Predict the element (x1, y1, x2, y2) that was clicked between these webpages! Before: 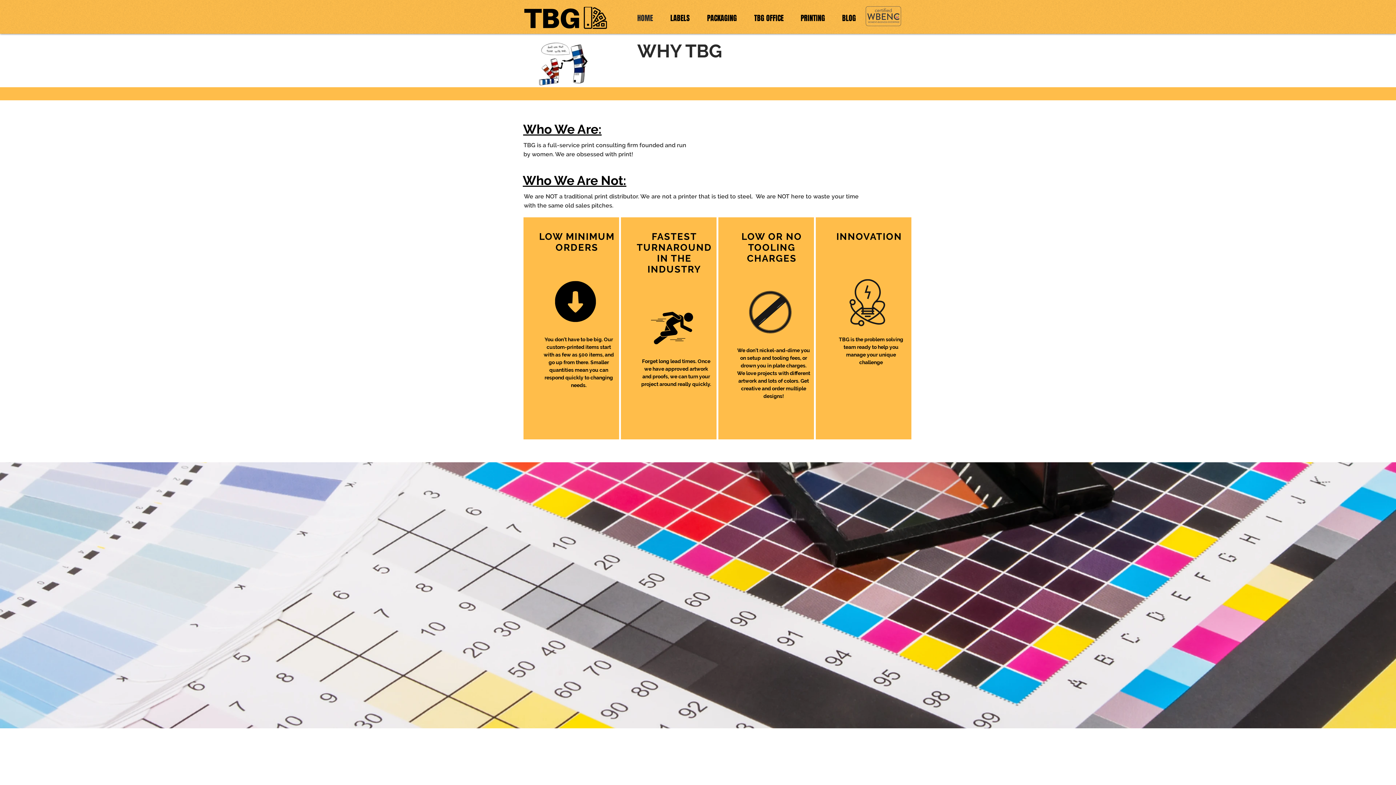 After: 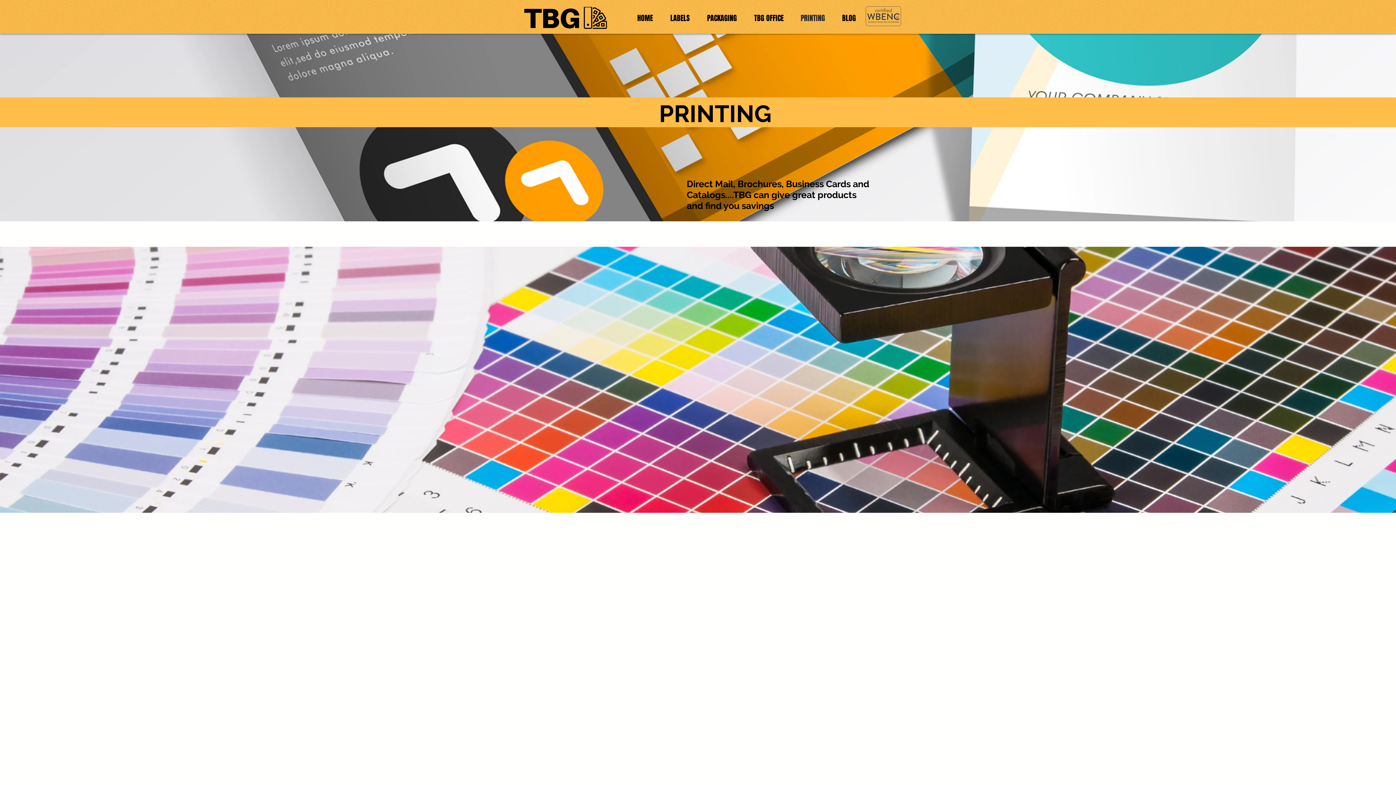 Action: bbox: (792, 9, 833, 26) label: PRINTING